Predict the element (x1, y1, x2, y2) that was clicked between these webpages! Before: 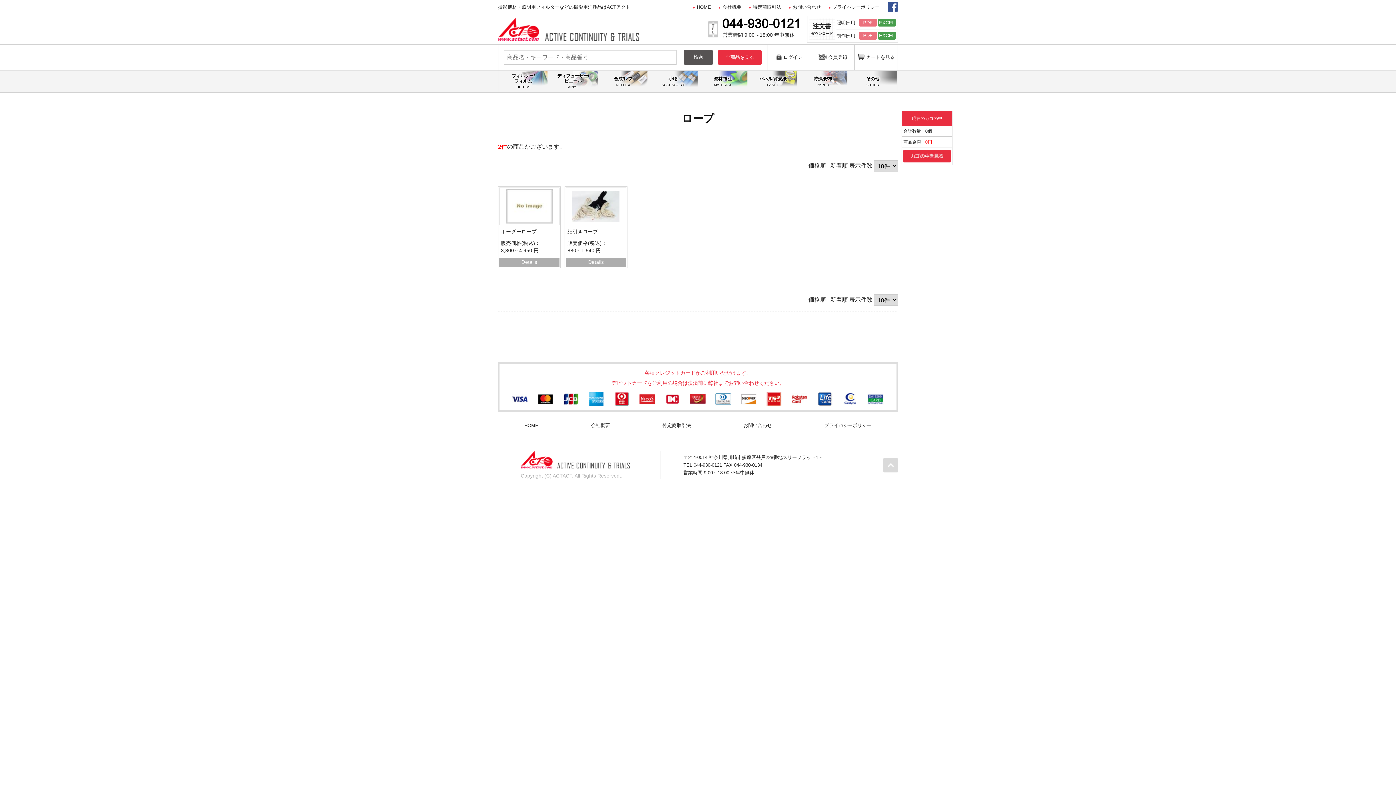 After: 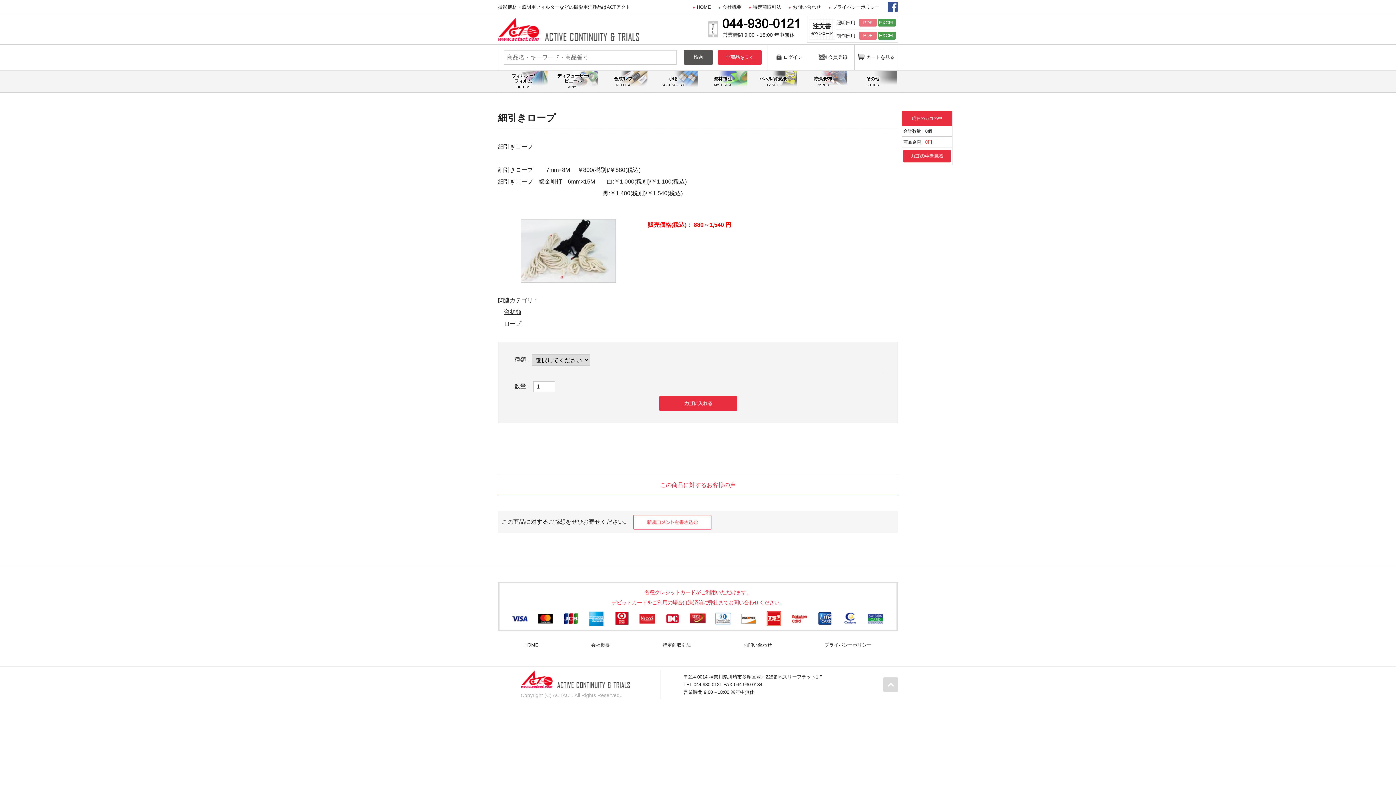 Action: bbox: (565, 257, 626, 267)